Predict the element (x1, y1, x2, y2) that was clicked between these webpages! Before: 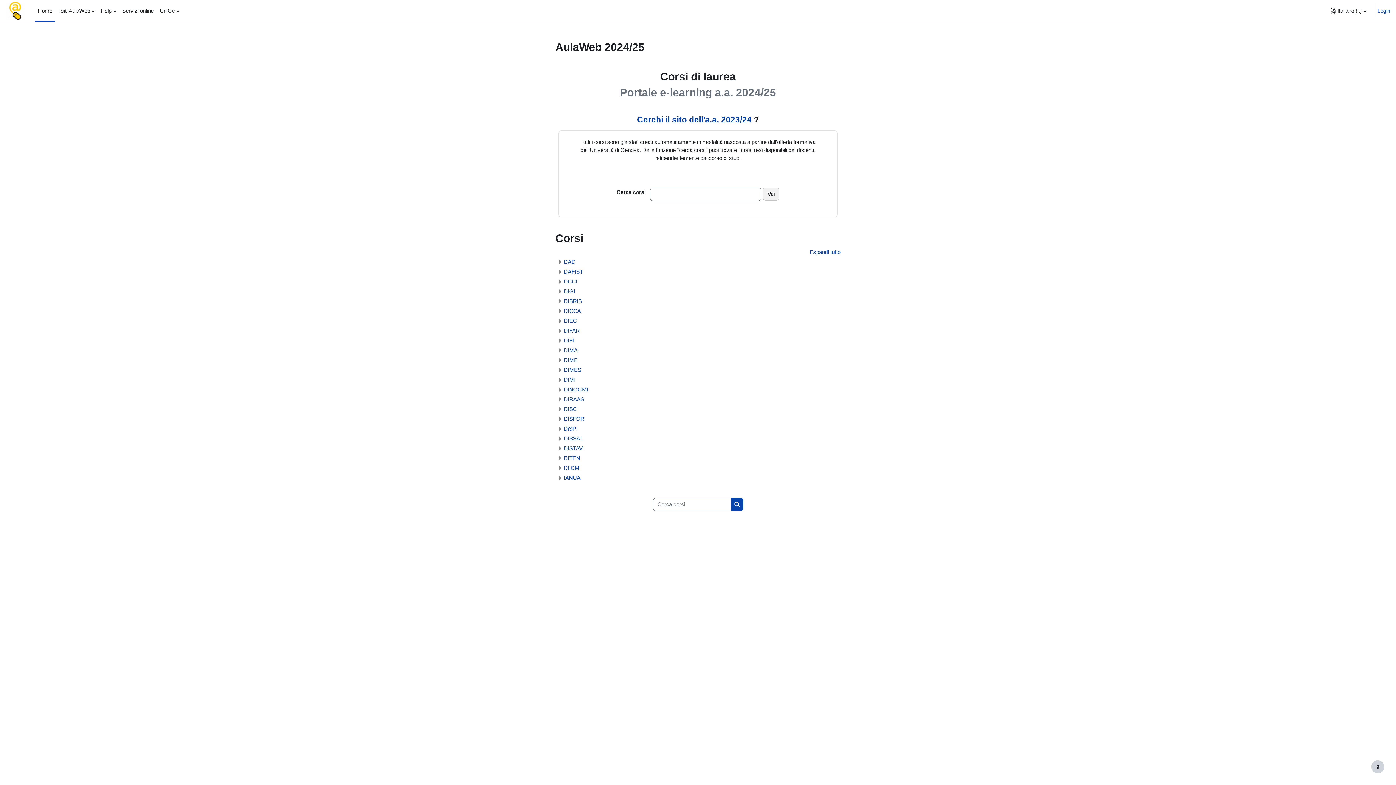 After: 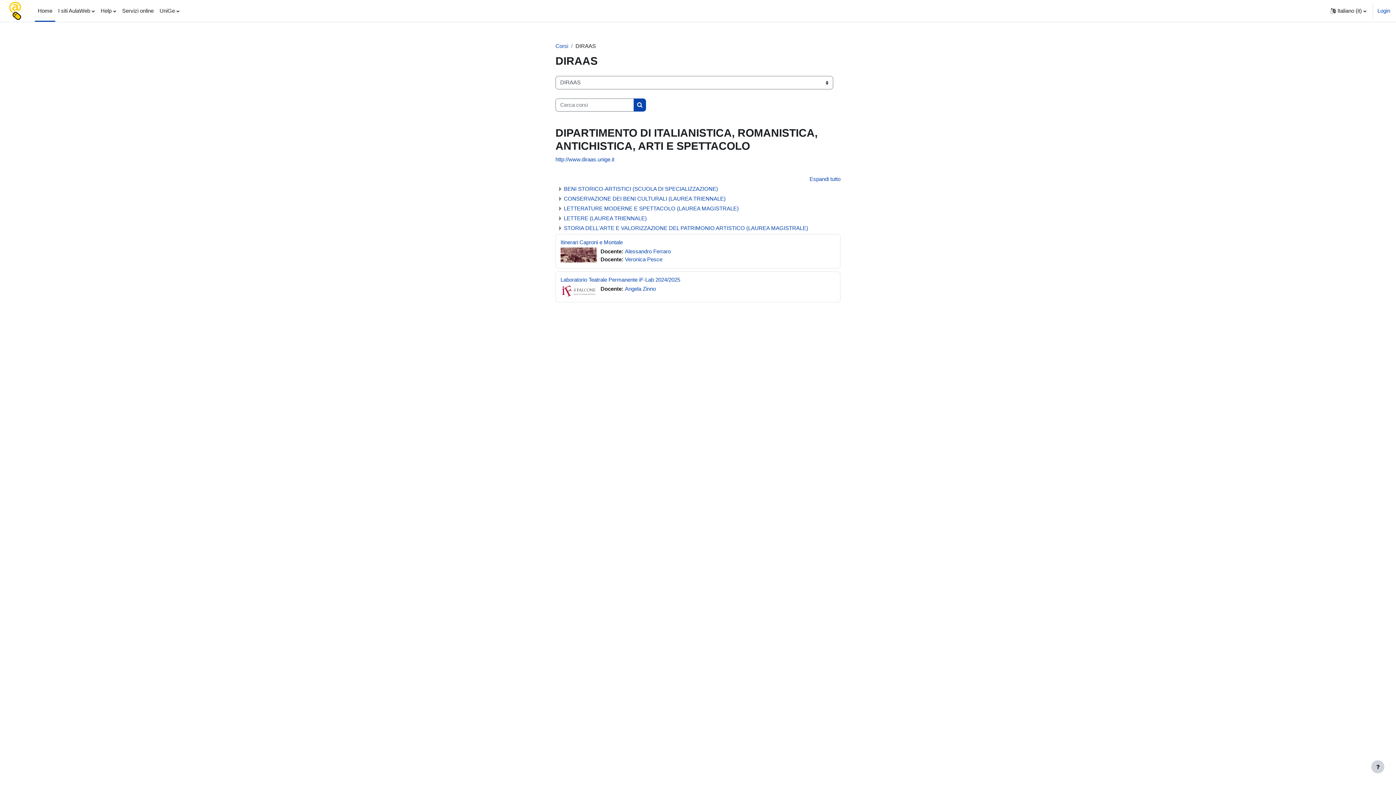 Action: label: DIRAAS bbox: (564, 396, 584, 402)